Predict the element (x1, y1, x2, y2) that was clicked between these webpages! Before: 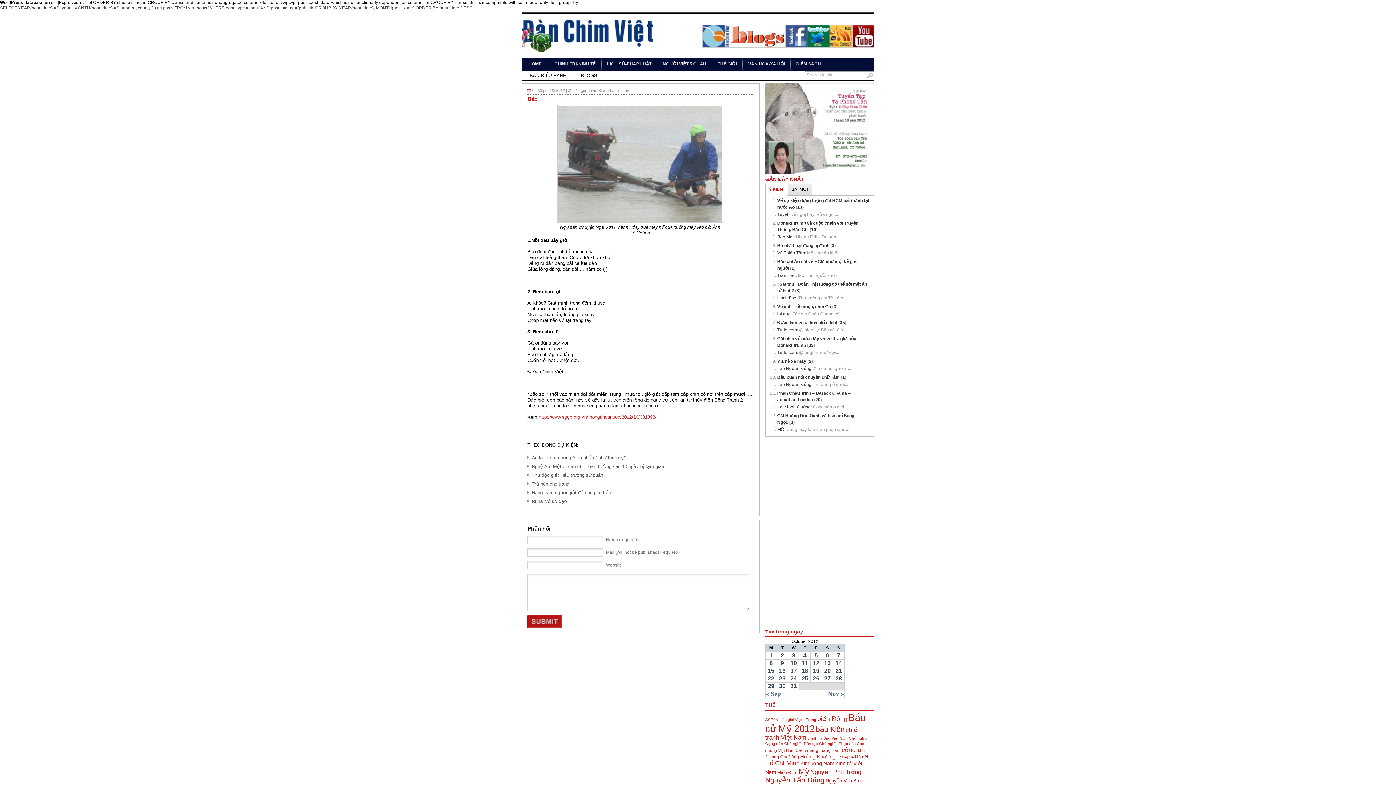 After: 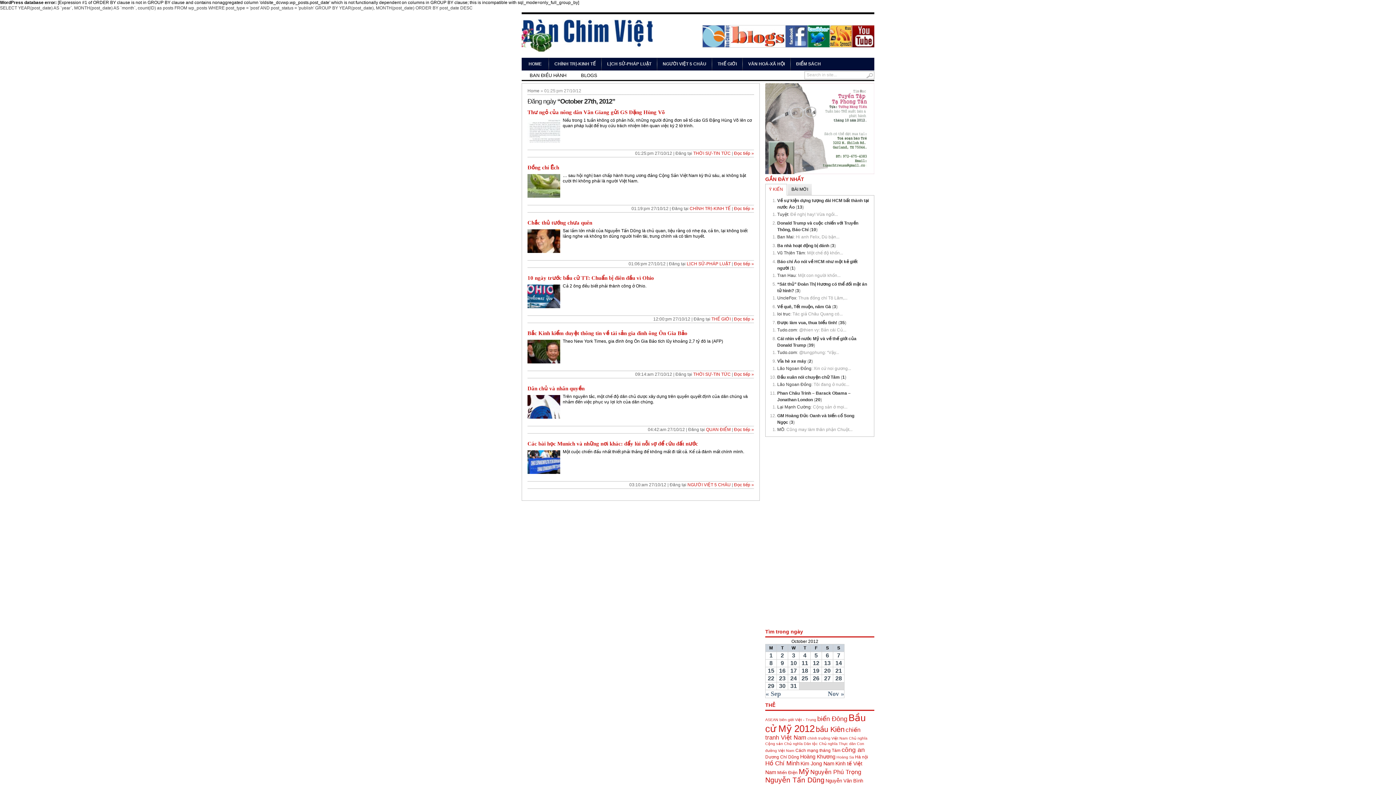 Action: bbox: (824, 675, 830, 681) label: 27